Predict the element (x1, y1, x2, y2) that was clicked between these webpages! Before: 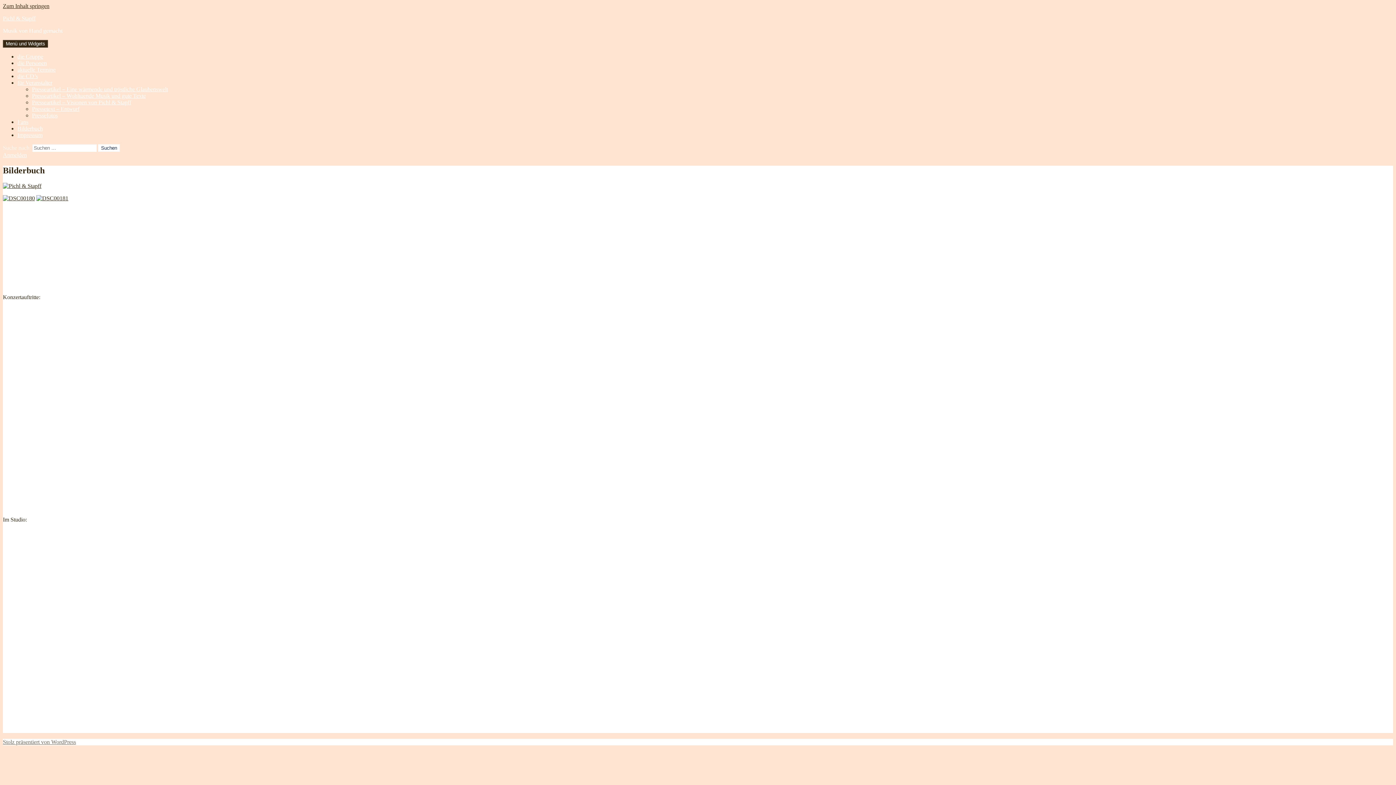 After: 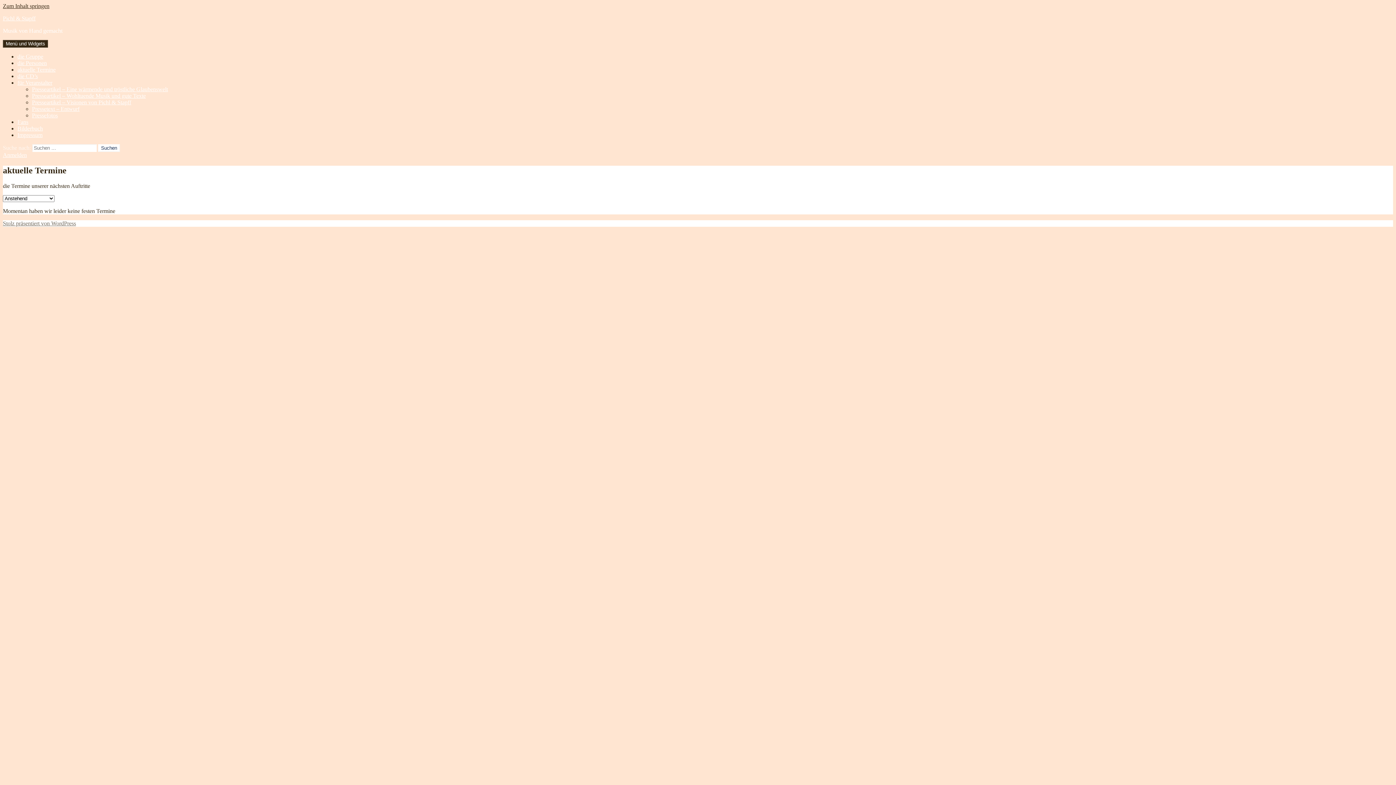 Action: bbox: (17, 66, 55, 72) label: aktuelle Termine